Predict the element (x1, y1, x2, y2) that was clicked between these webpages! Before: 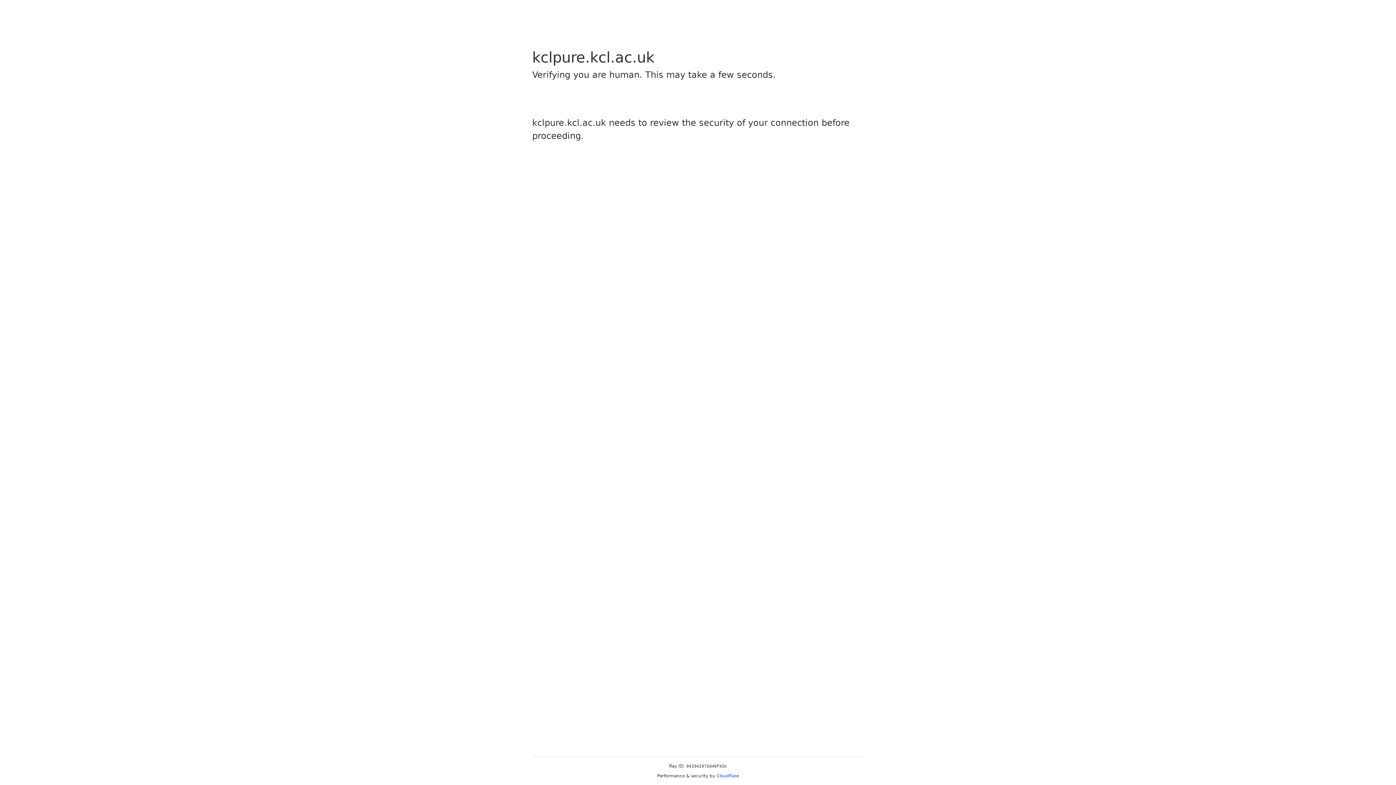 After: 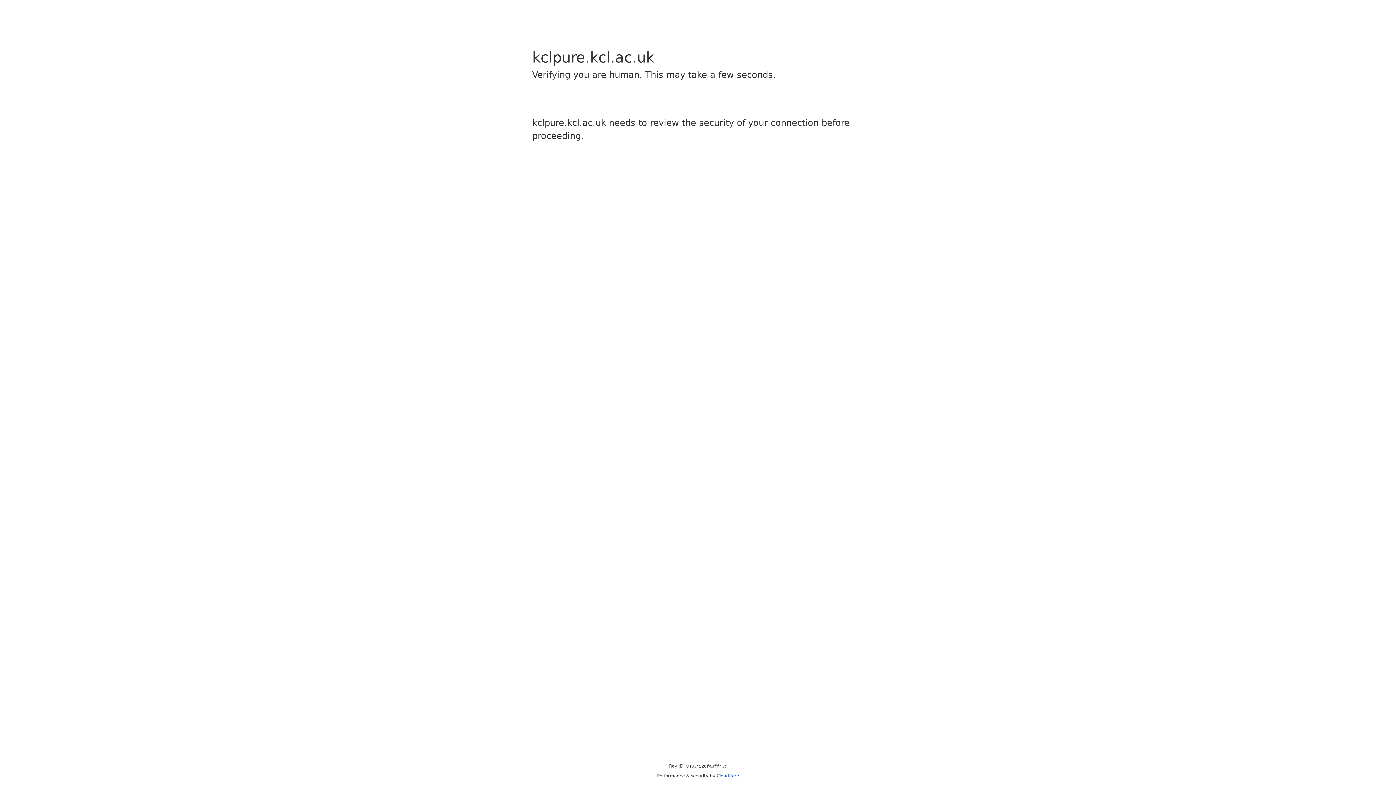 Action: label: Cloudflare bbox: (716, 773, 739, 778)